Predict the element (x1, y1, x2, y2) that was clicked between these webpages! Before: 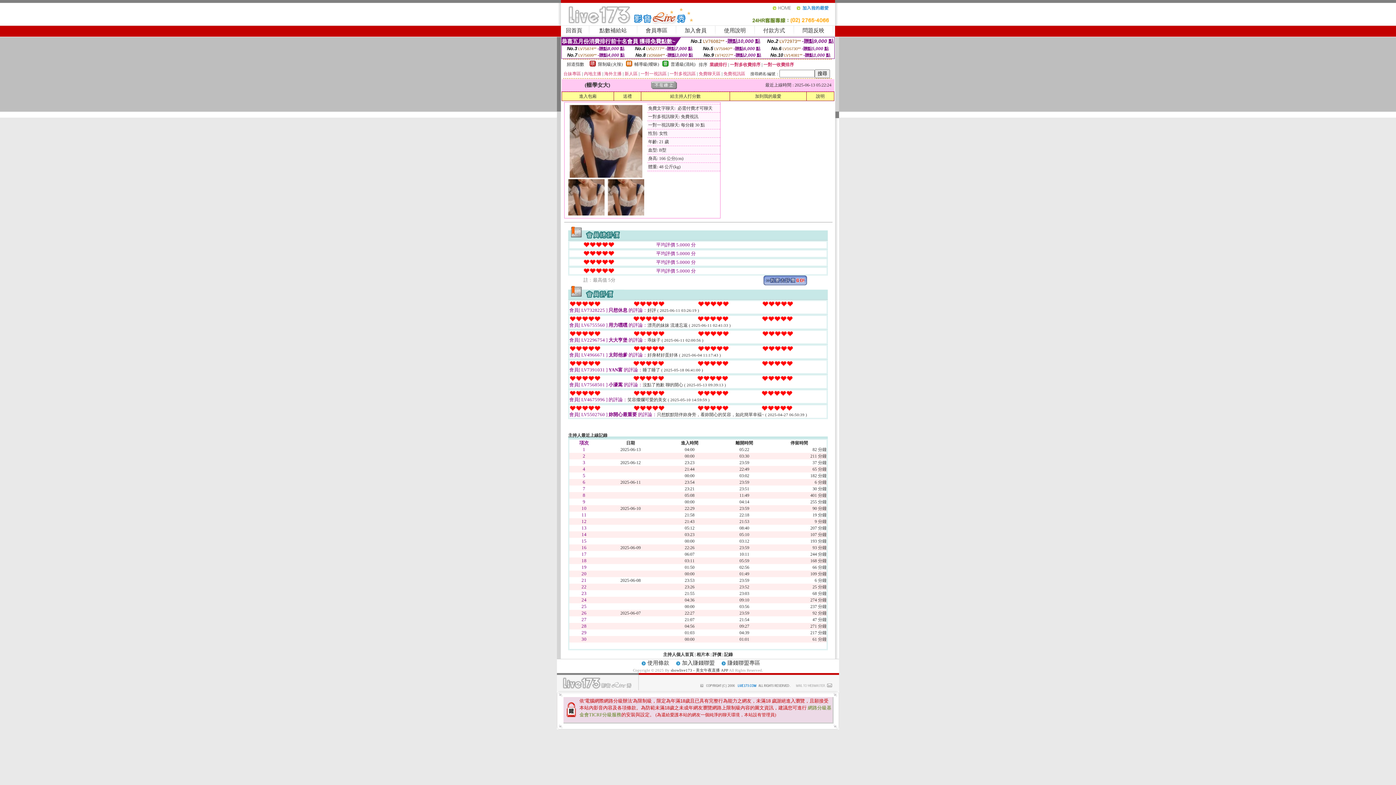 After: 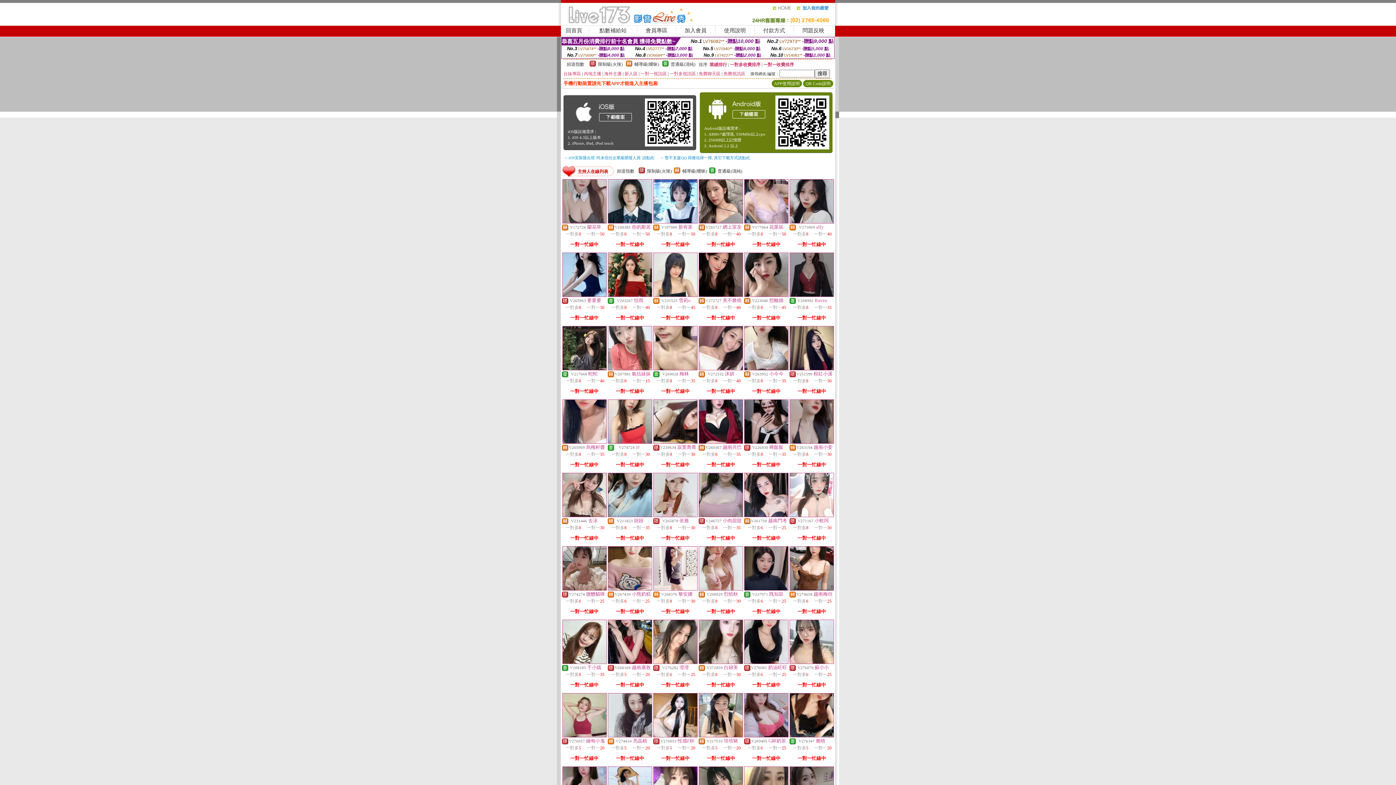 Action: bbox: (566, 27, 582, 33) label: 回首頁